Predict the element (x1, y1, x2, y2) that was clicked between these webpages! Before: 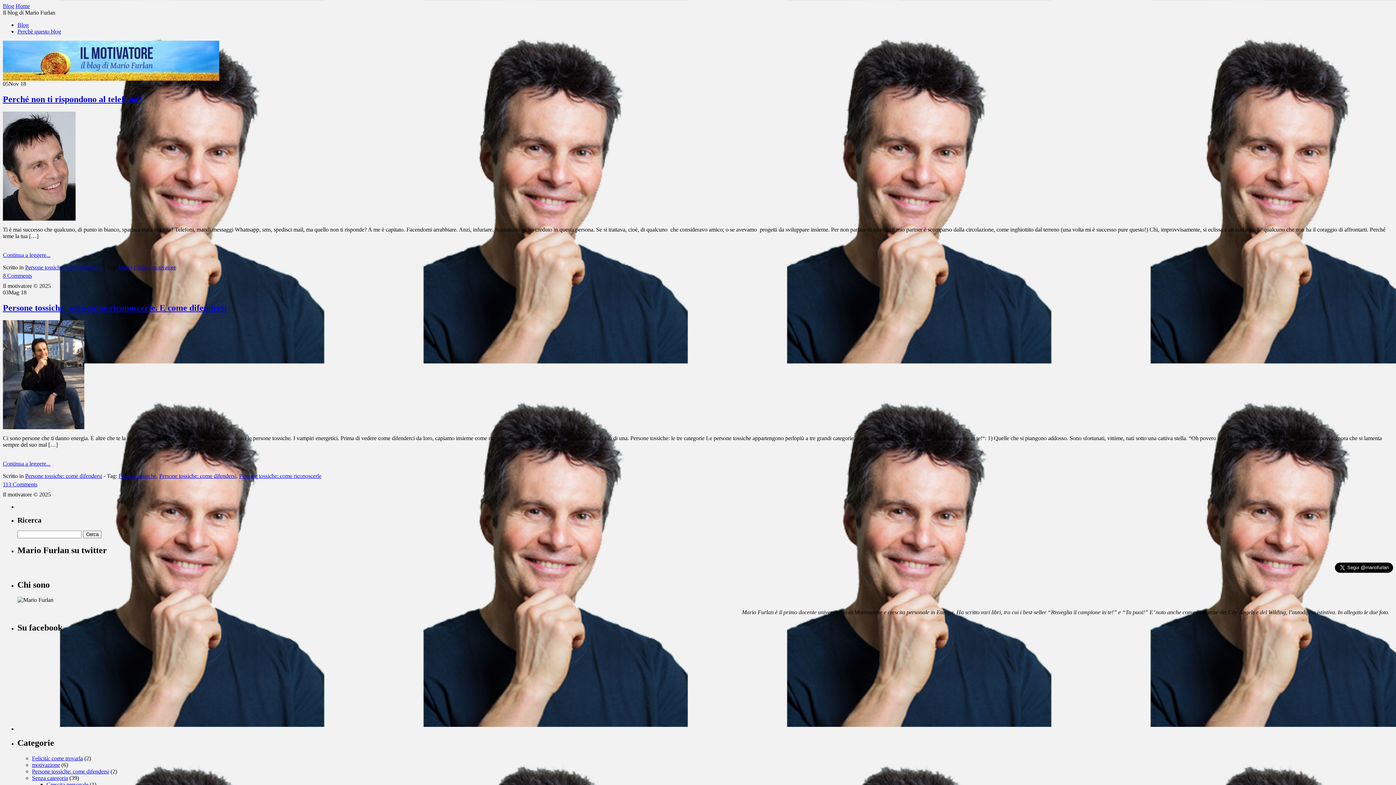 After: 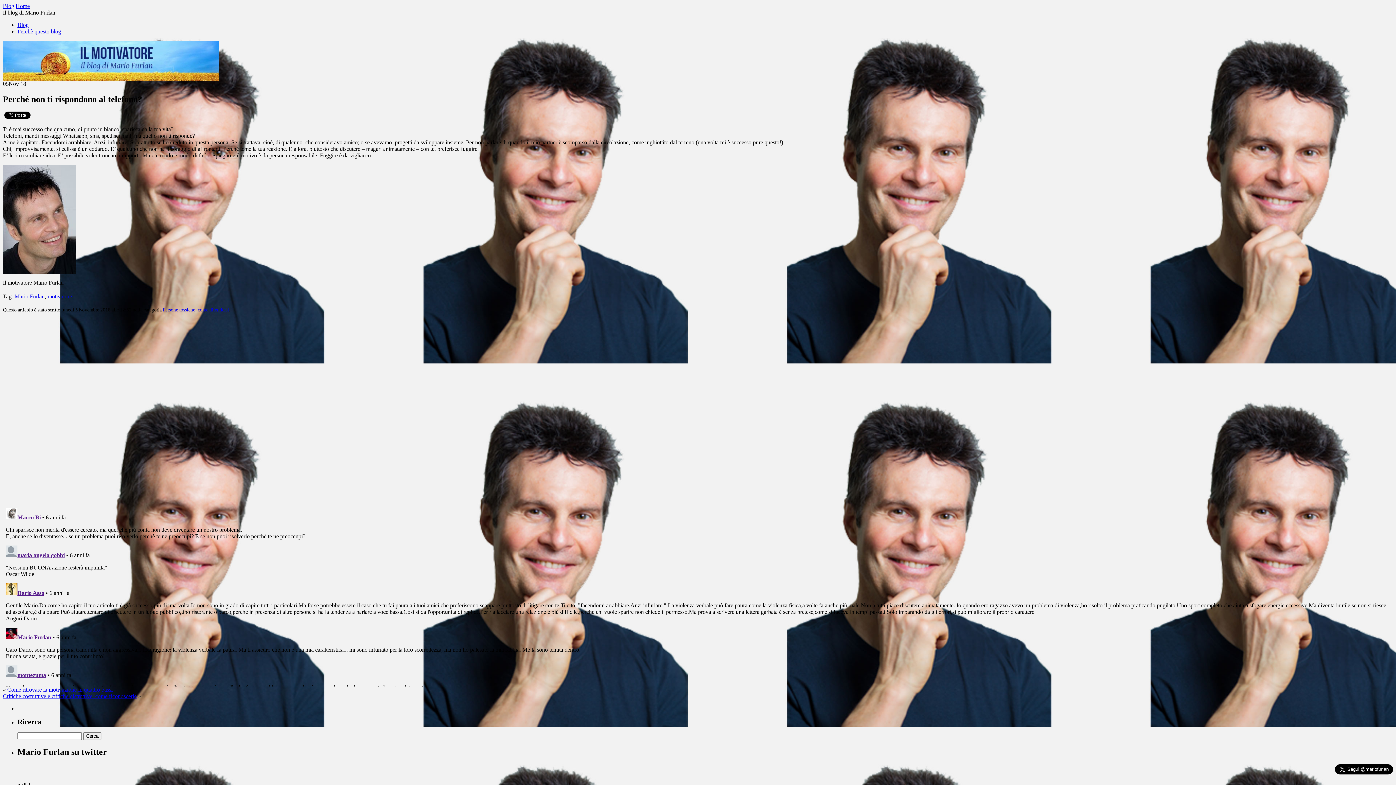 Action: label: Perché non ti rispondono al telefono? bbox: (2, 94, 142, 103)